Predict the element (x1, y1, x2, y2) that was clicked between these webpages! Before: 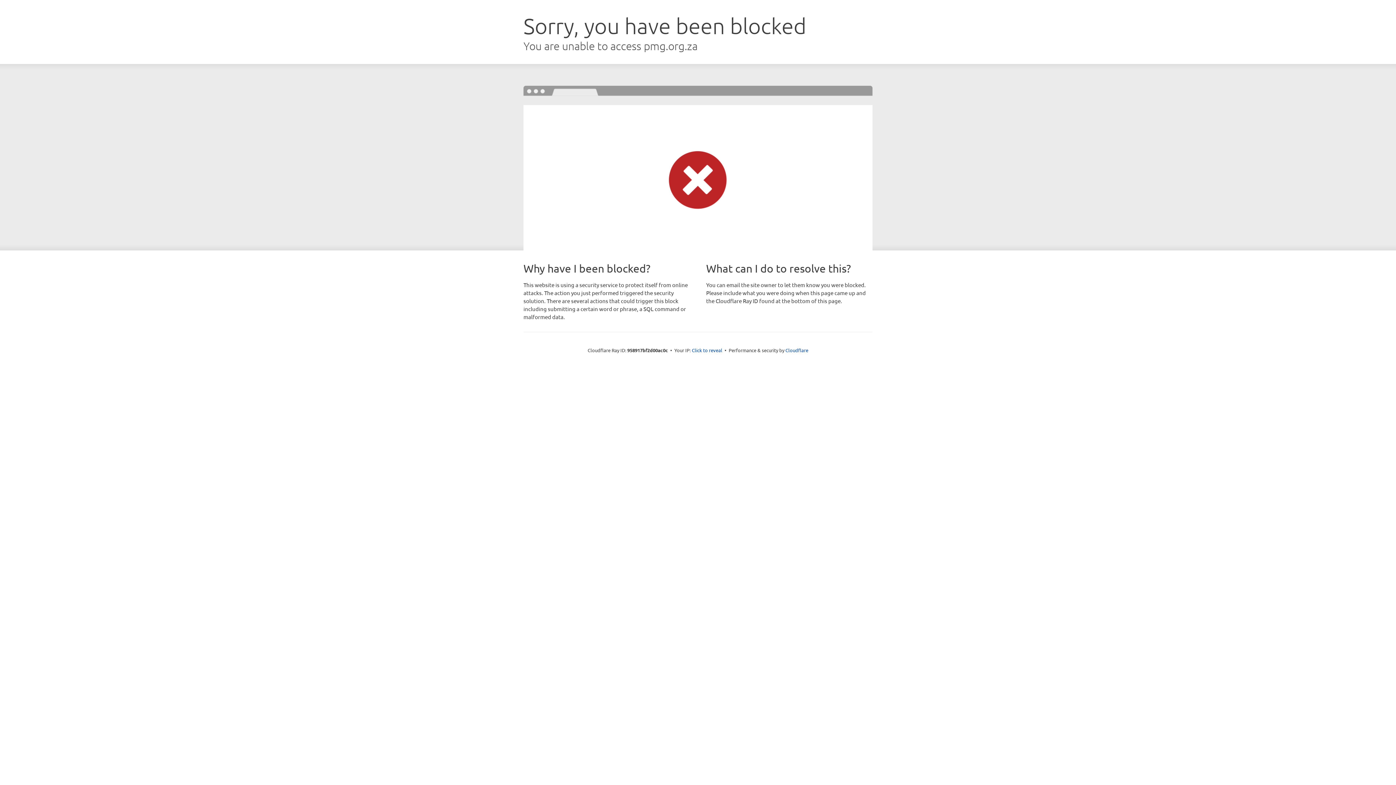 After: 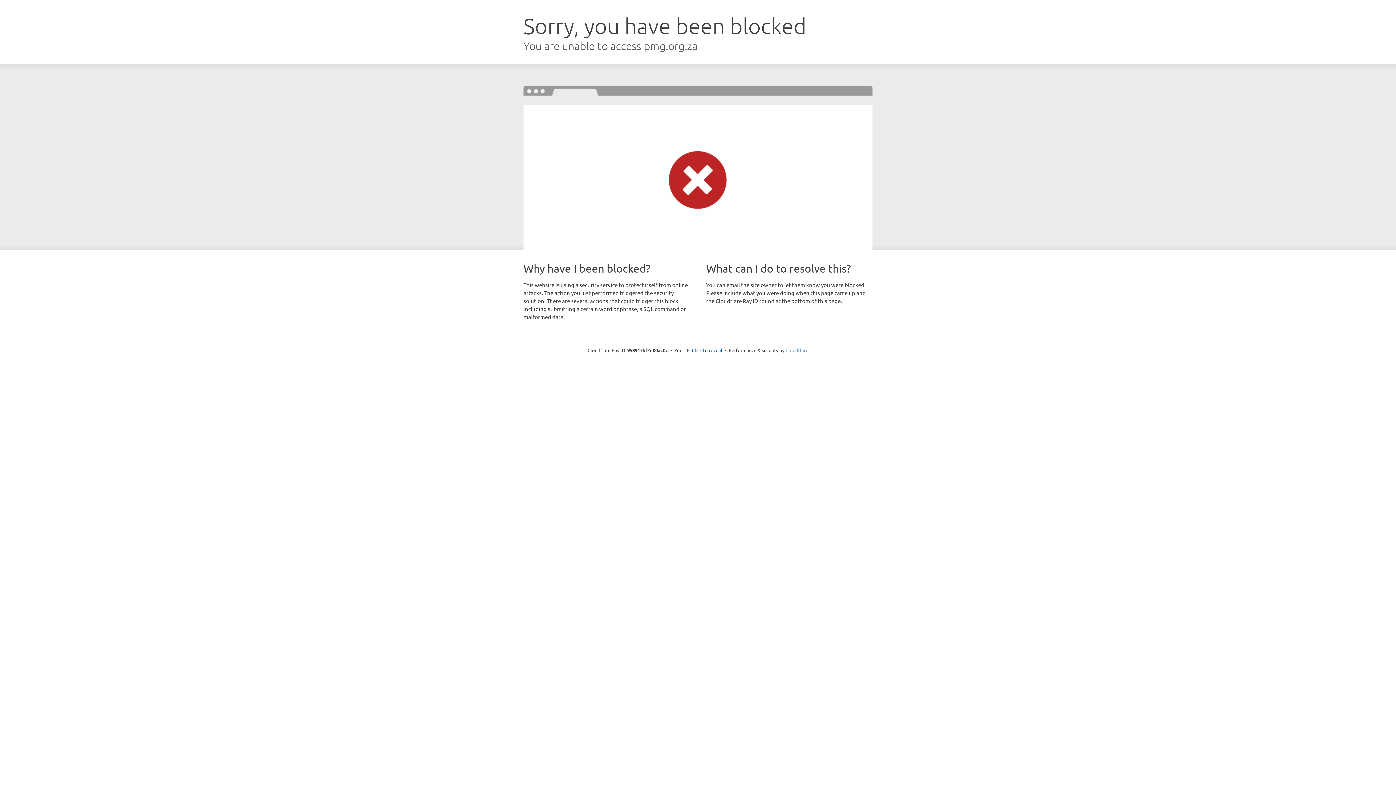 Action: bbox: (785, 347, 808, 353) label: Cloudflare